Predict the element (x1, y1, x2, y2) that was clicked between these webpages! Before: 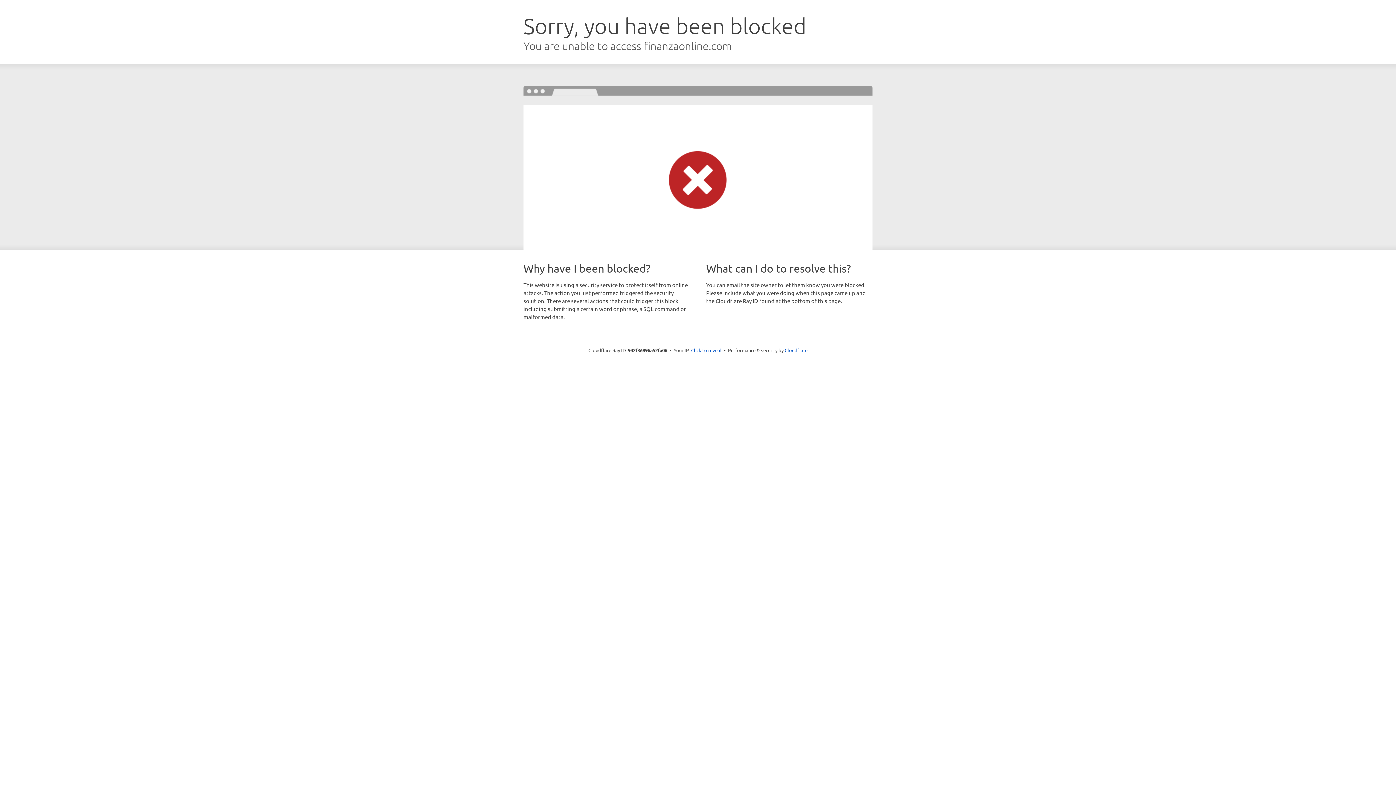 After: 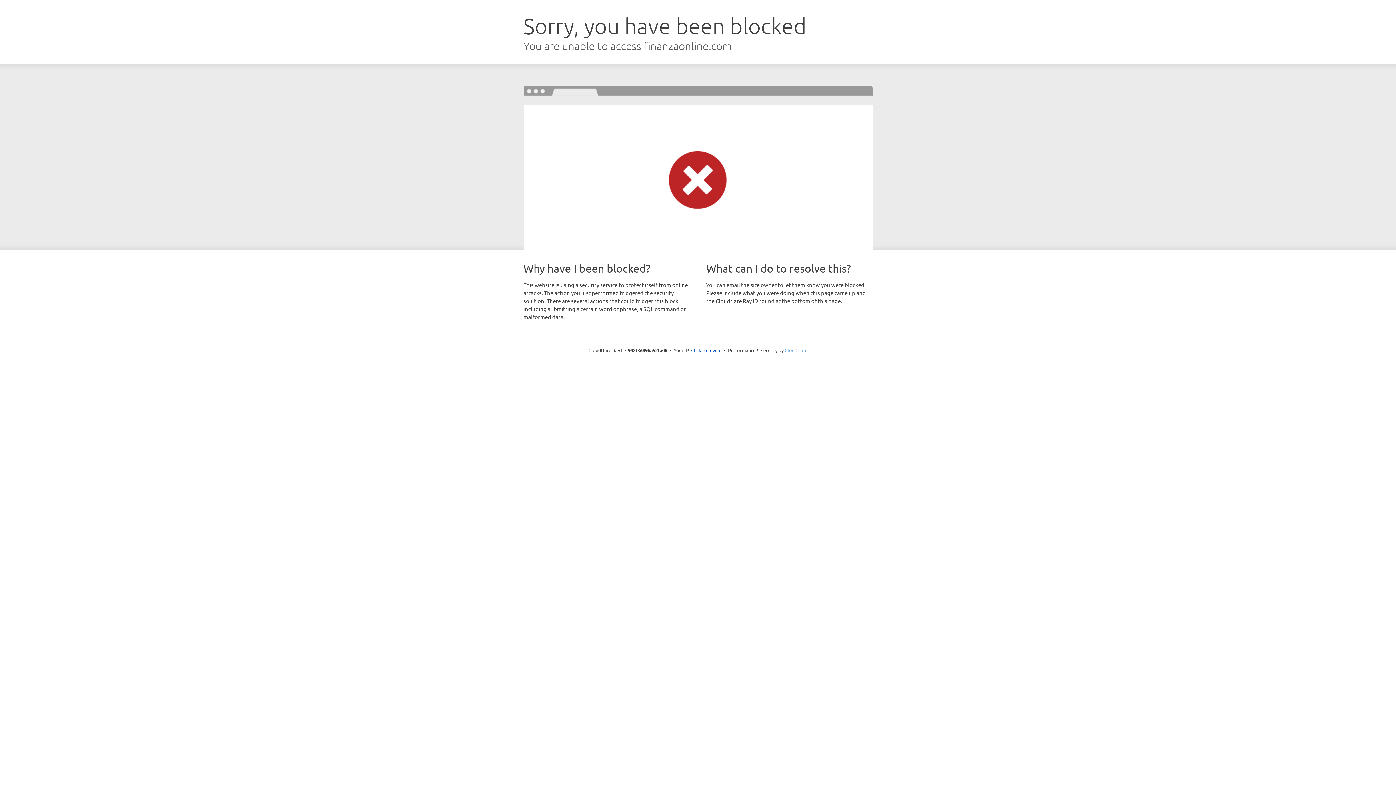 Action: bbox: (784, 347, 807, 353) label: Cloudflare